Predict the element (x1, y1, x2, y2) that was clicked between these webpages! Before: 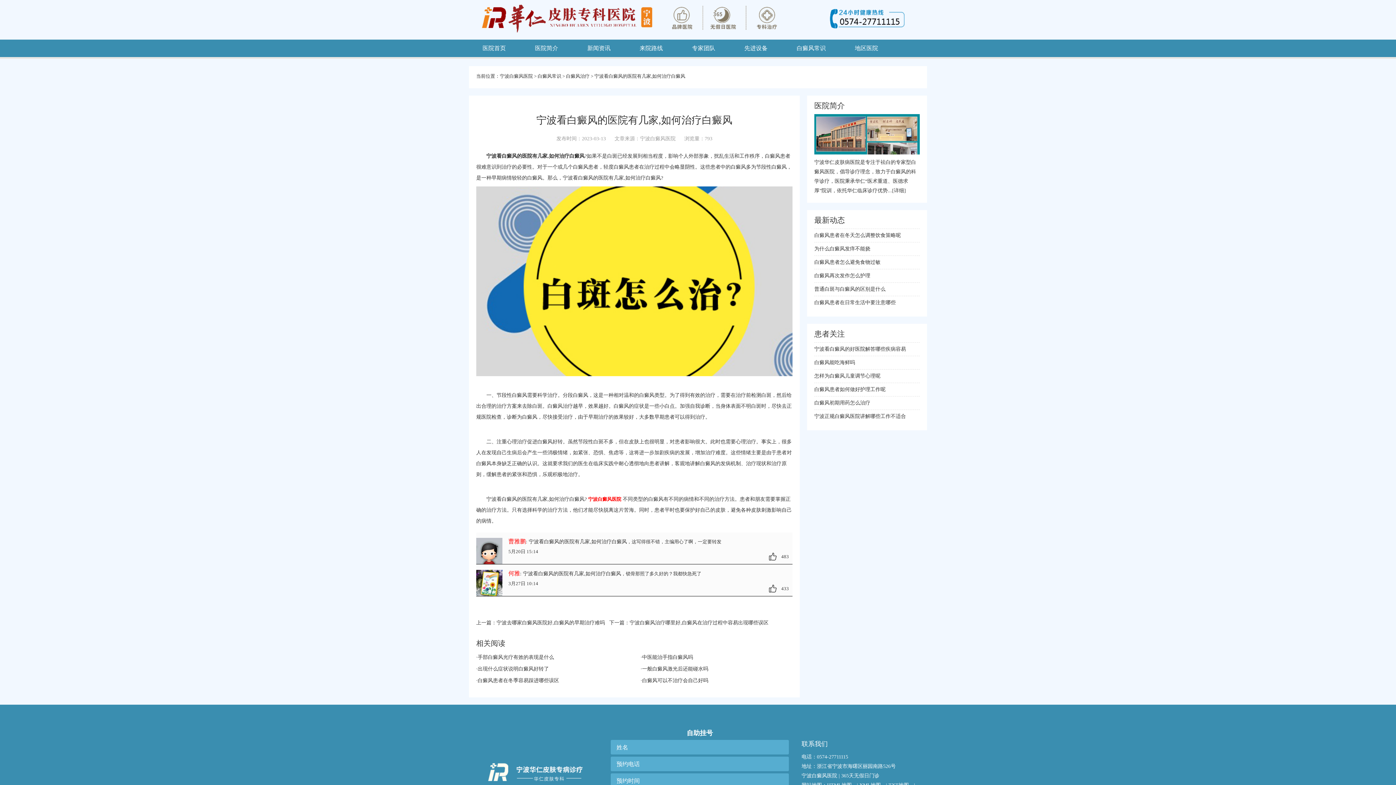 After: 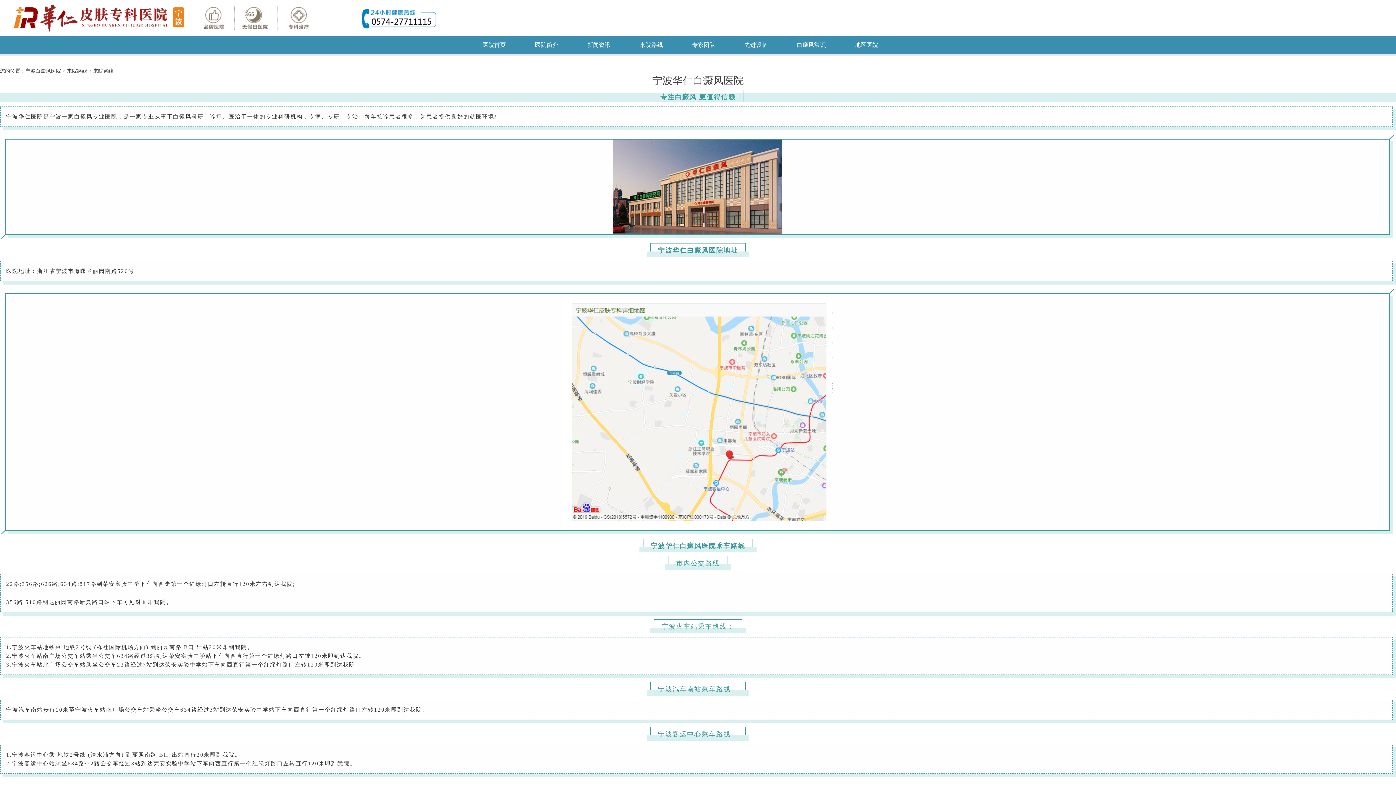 Action: bbox: (639, 45, 663, 51) label: 来院路线